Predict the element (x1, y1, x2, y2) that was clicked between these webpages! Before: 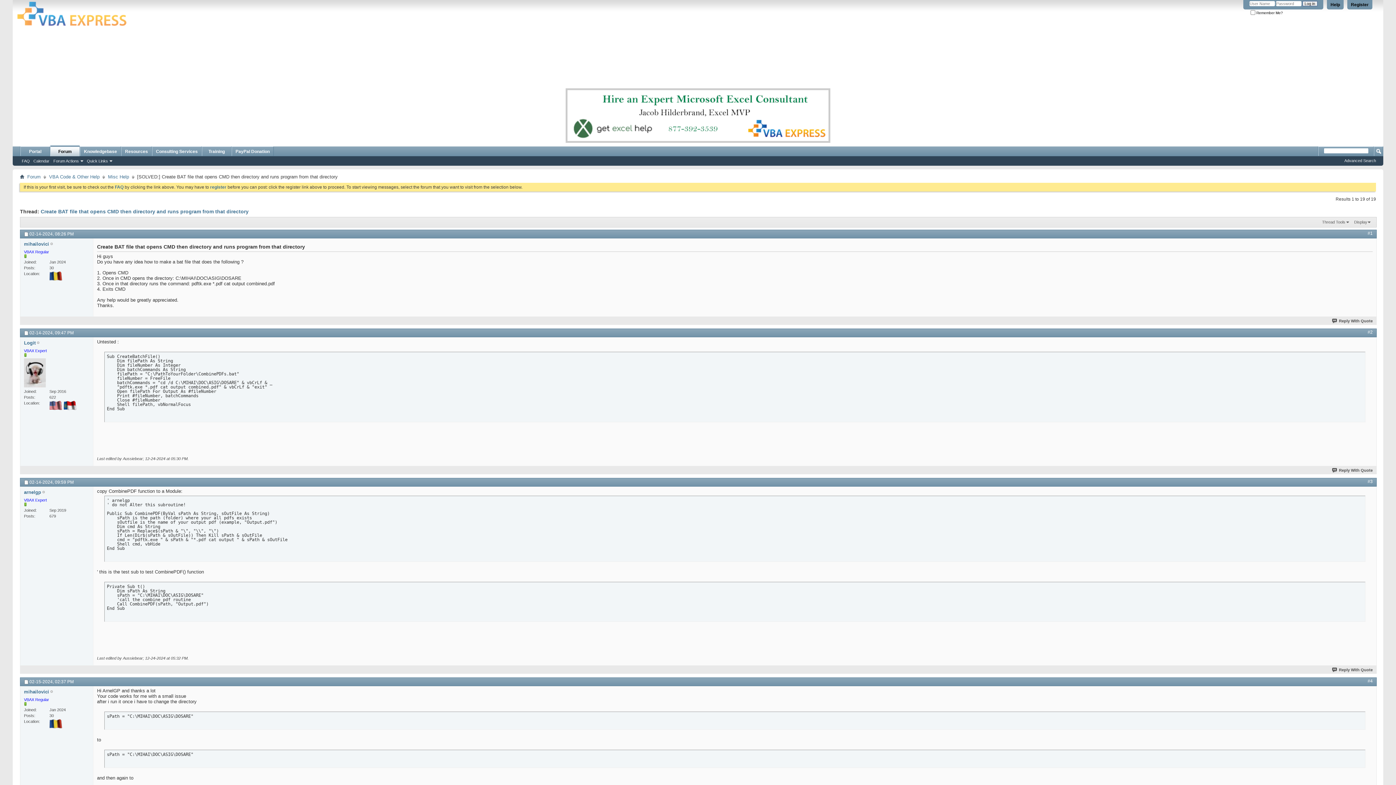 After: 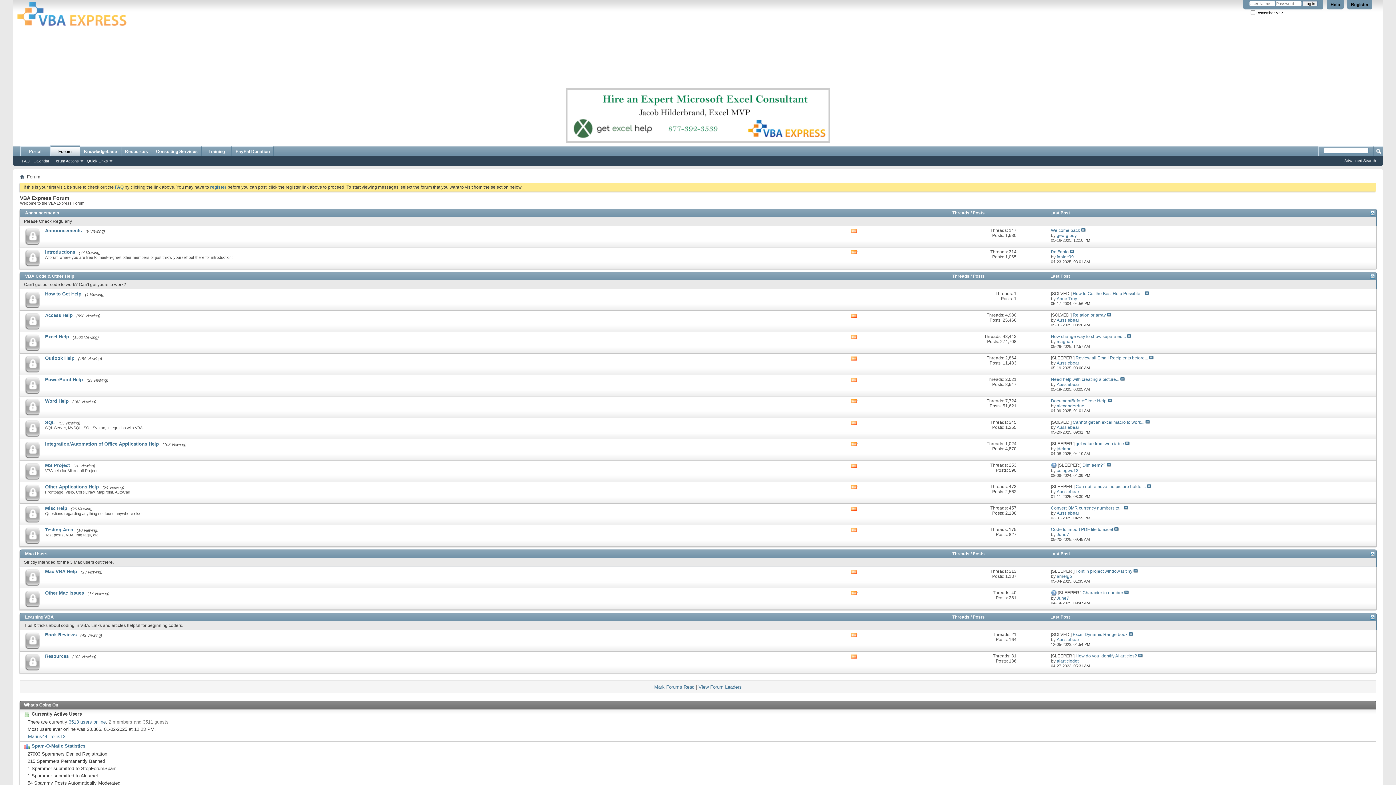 Action: label: Forum bbox: (50, 145, 79, 156)